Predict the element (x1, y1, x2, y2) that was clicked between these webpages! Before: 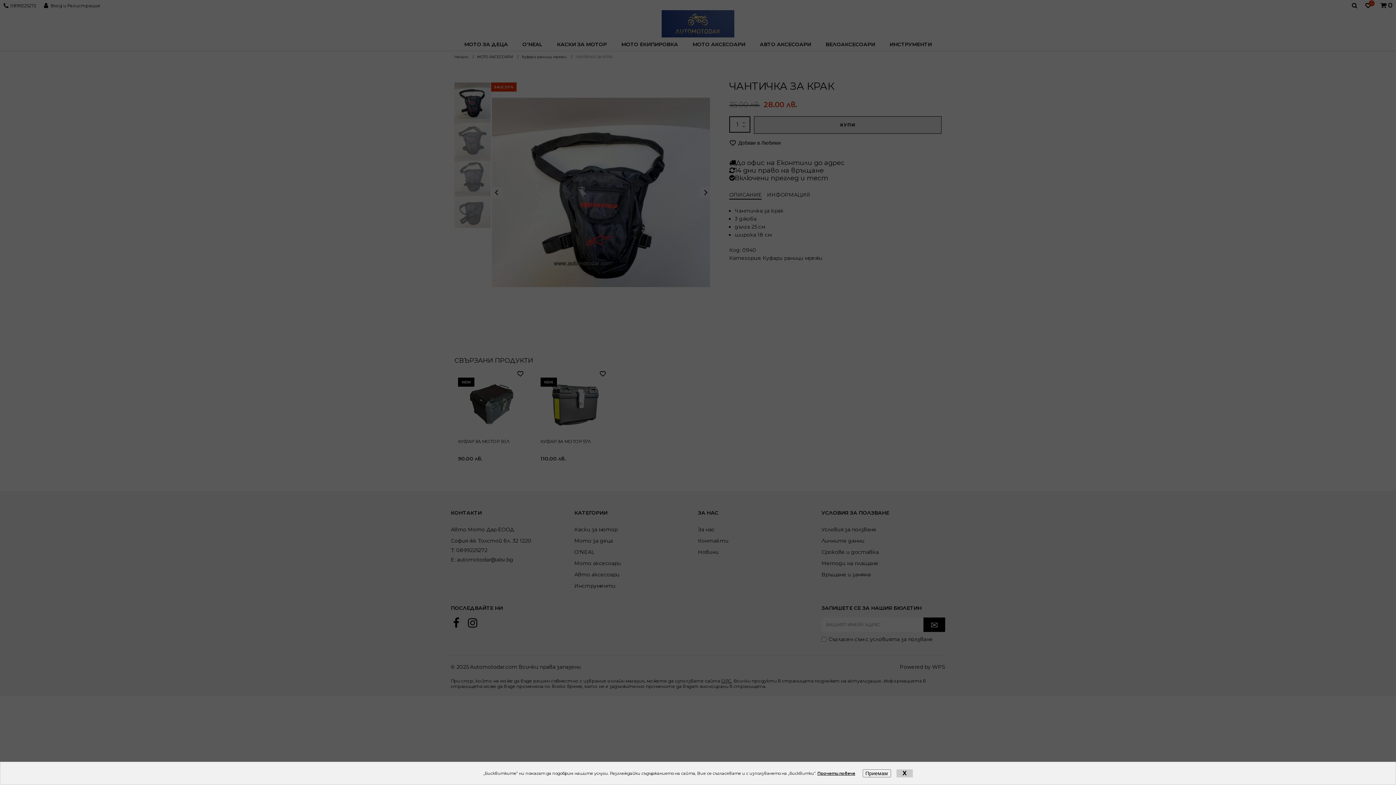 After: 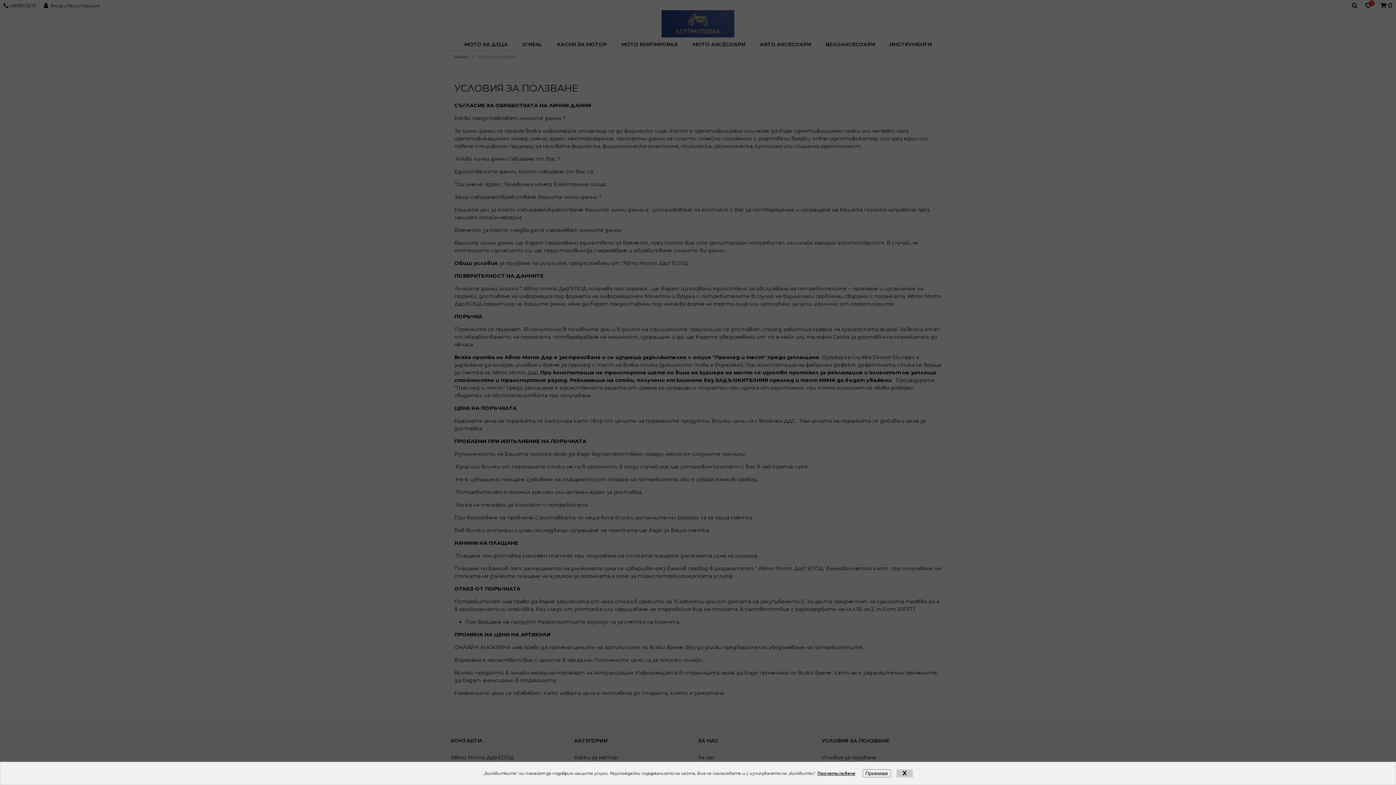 Action: label: Прочети повече bbox: (817, 771, 855, 776)